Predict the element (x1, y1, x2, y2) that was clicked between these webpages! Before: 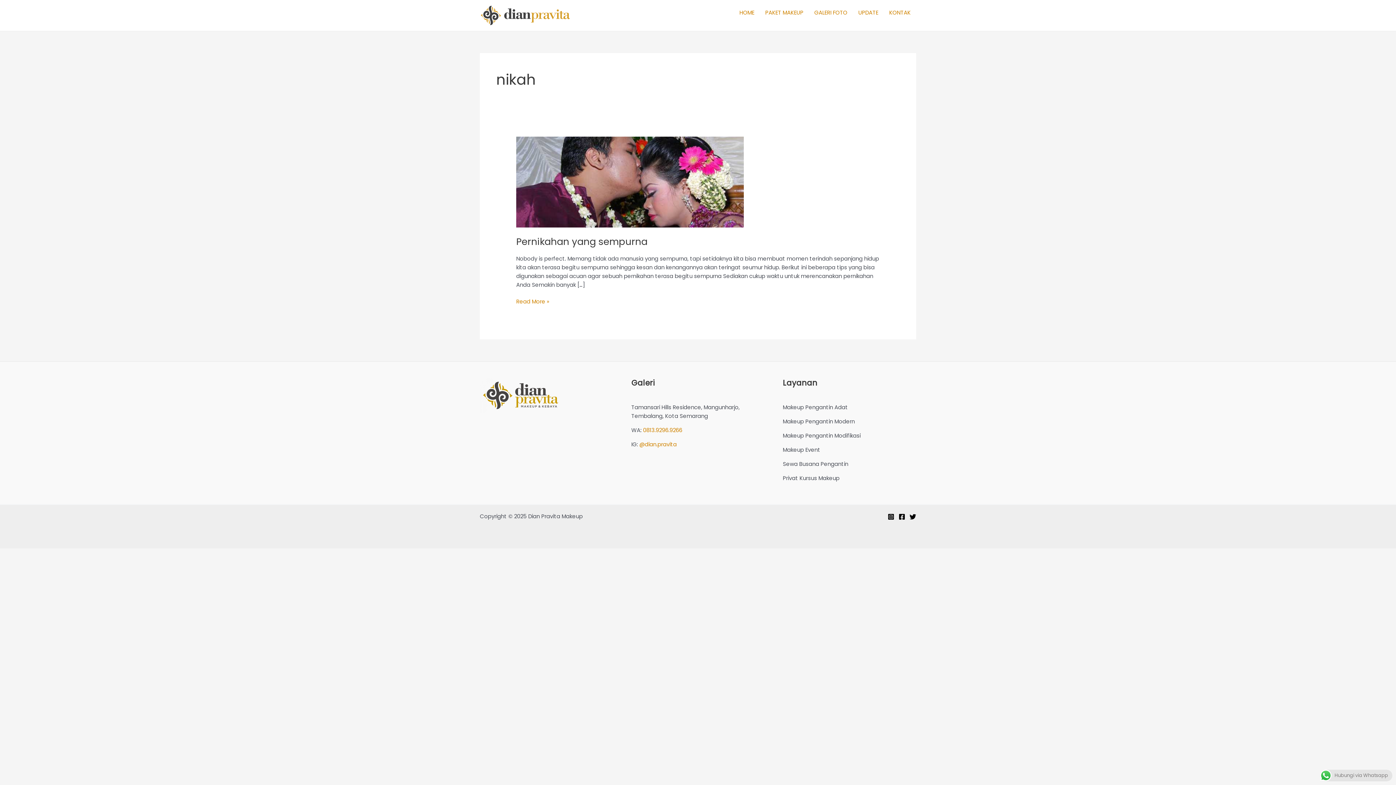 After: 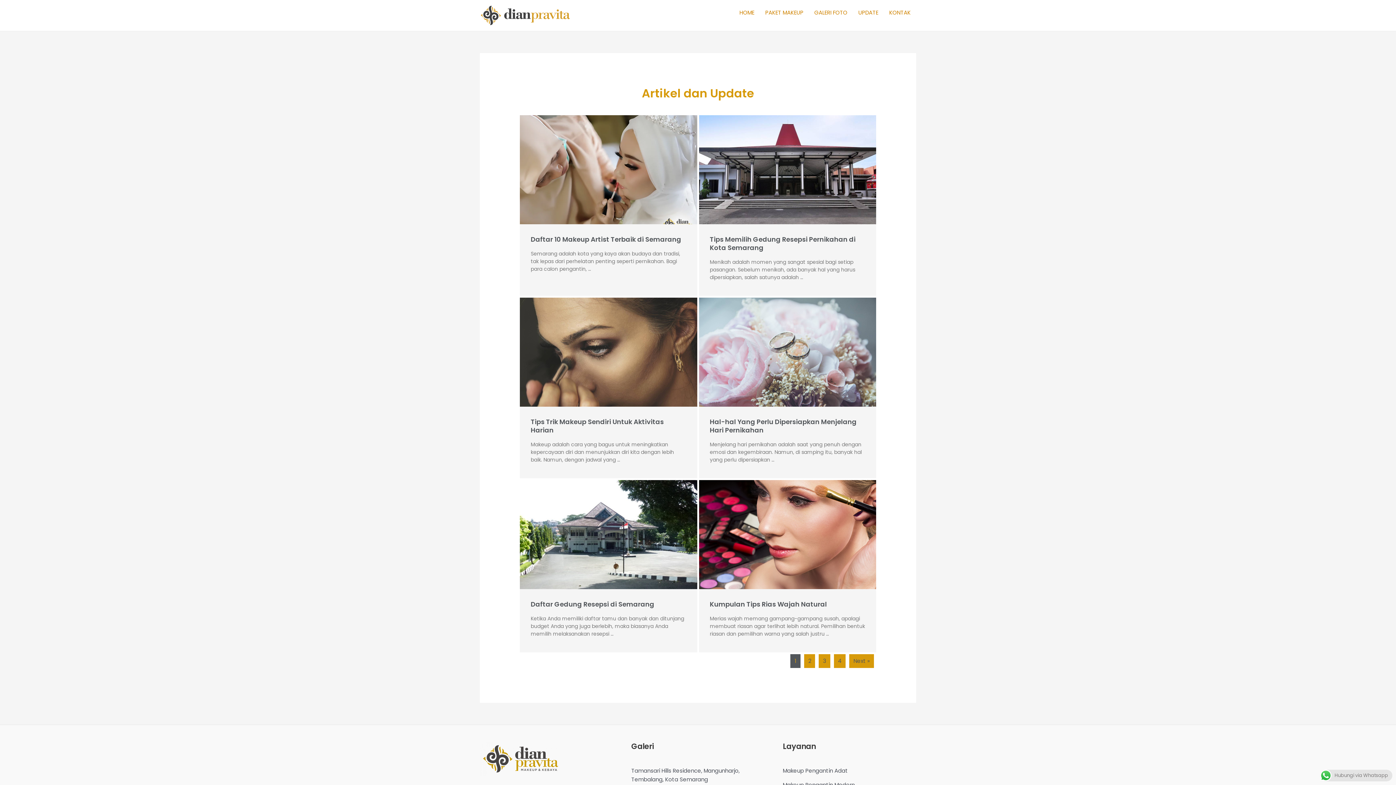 Action: bbox: (853, 0, 884, 25) label: UPDATE